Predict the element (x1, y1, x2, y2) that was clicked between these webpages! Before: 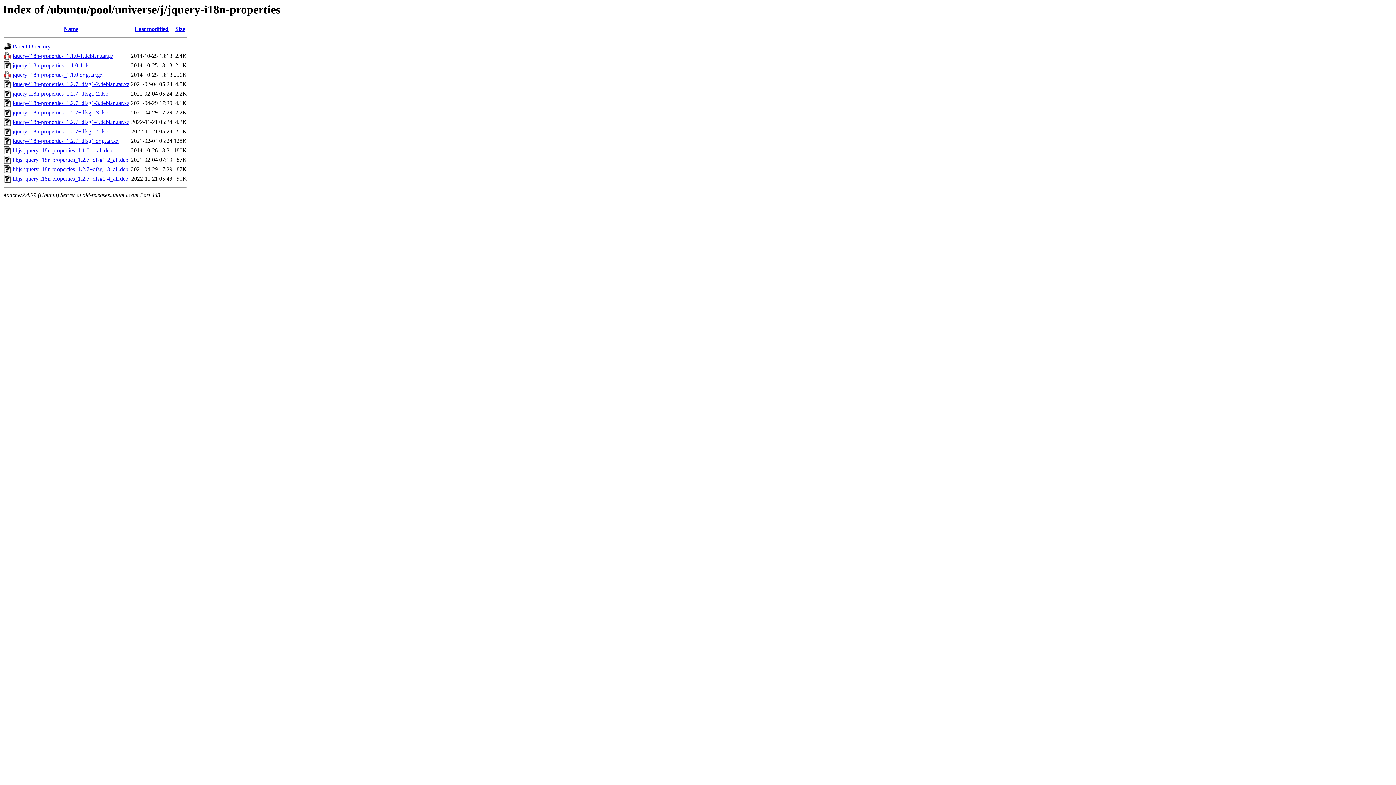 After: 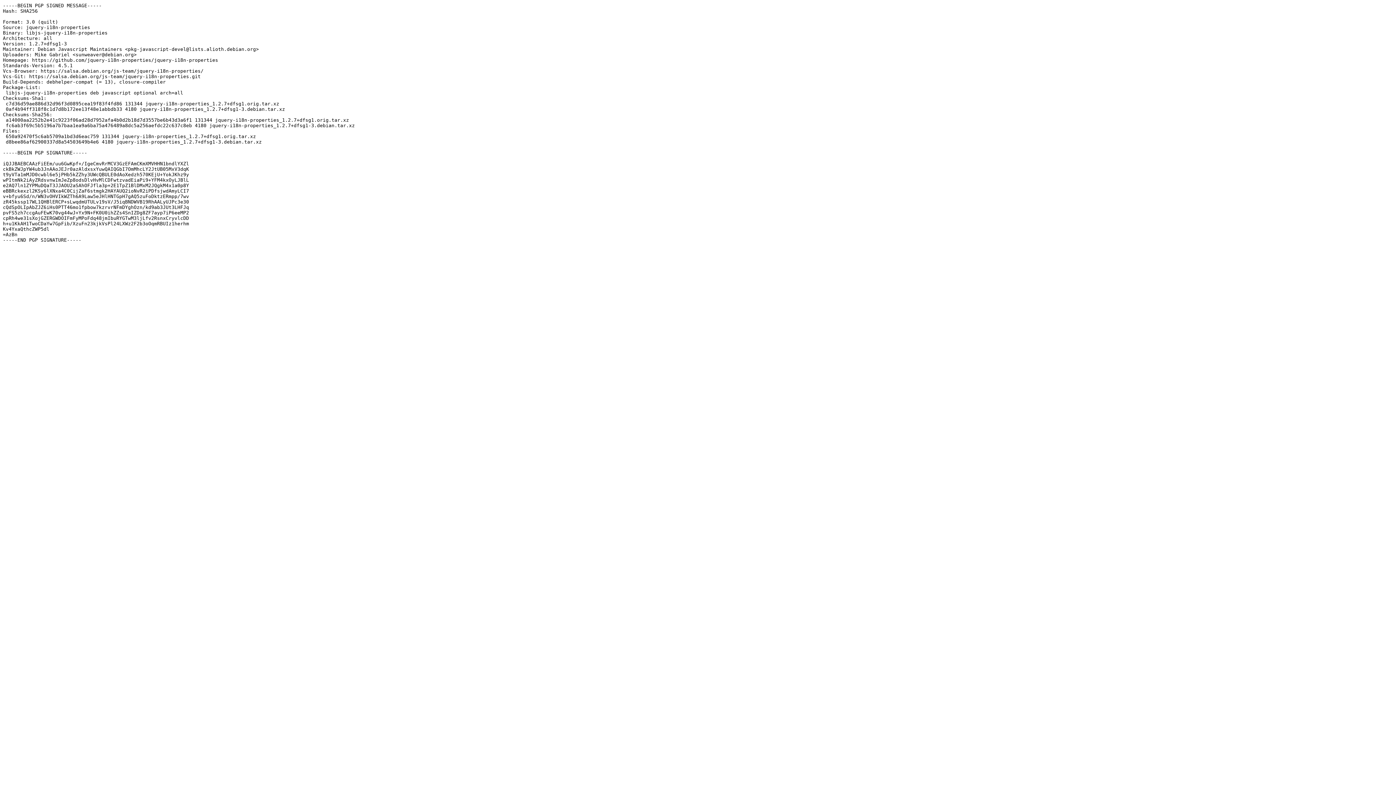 Action: bbox: (12, 109, 108, 115) label: jquery-i18n-properties_1.2.7+dfsg1-3.dsc